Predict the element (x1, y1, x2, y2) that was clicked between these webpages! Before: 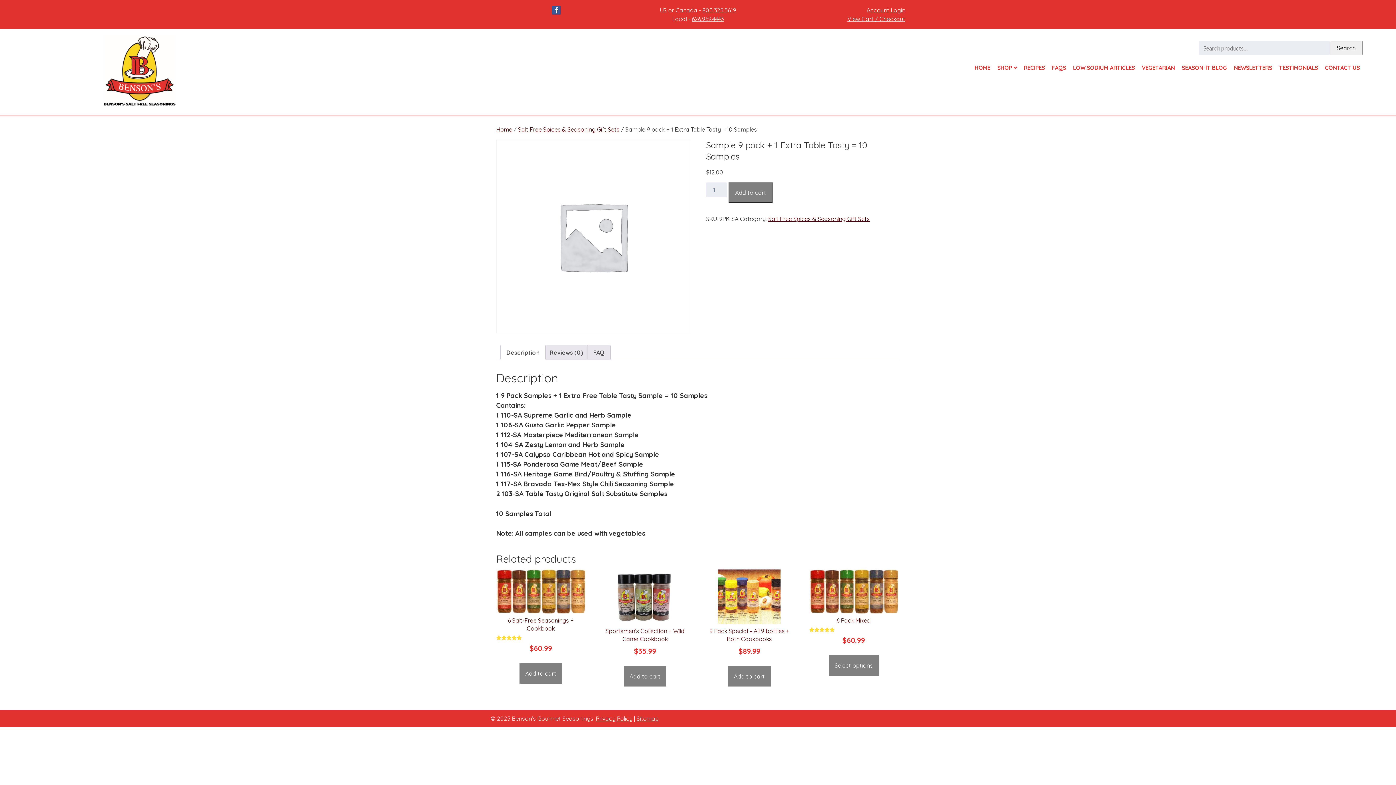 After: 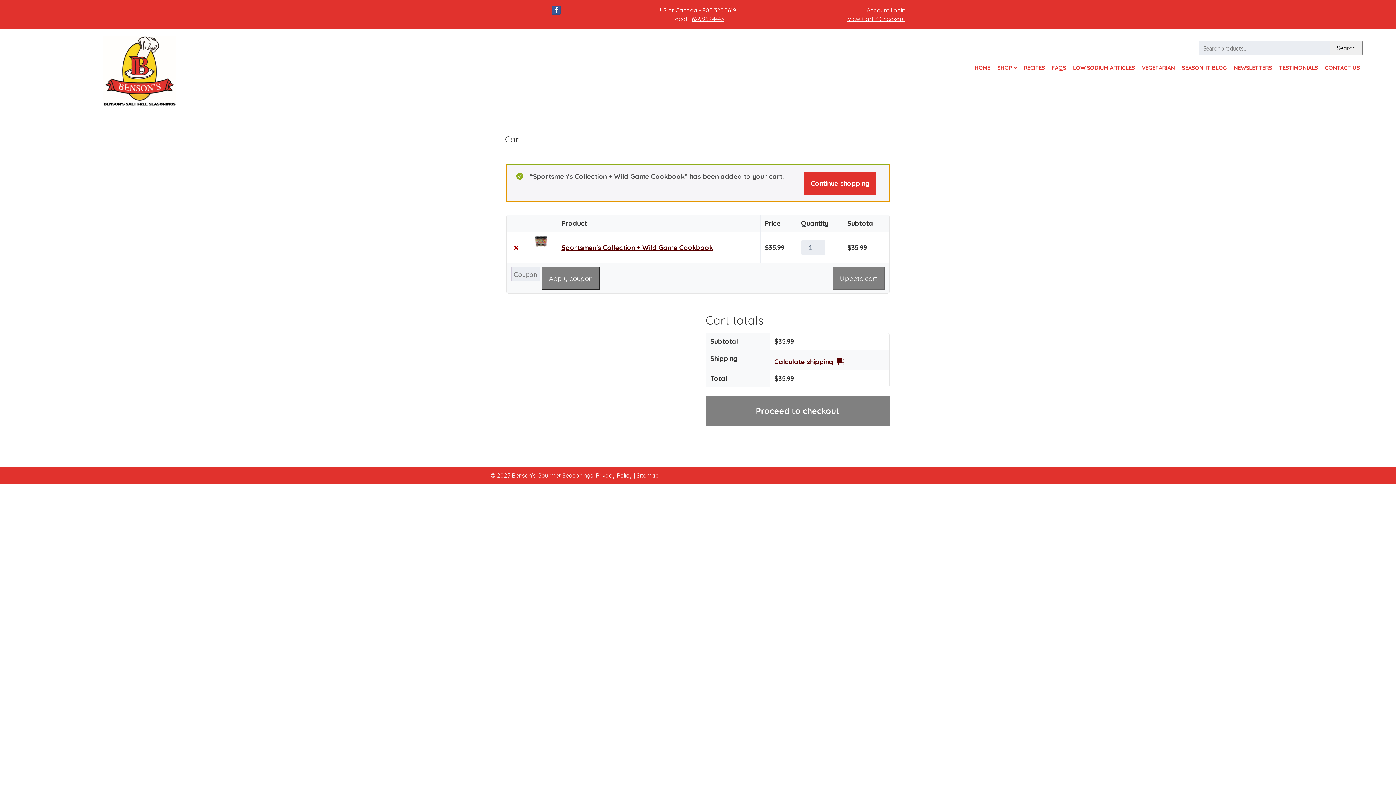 Action: label: Add to cart: “Sportsmen's Collection + Wild Game Cookbook” bbox: (623, 666, 666, 687)